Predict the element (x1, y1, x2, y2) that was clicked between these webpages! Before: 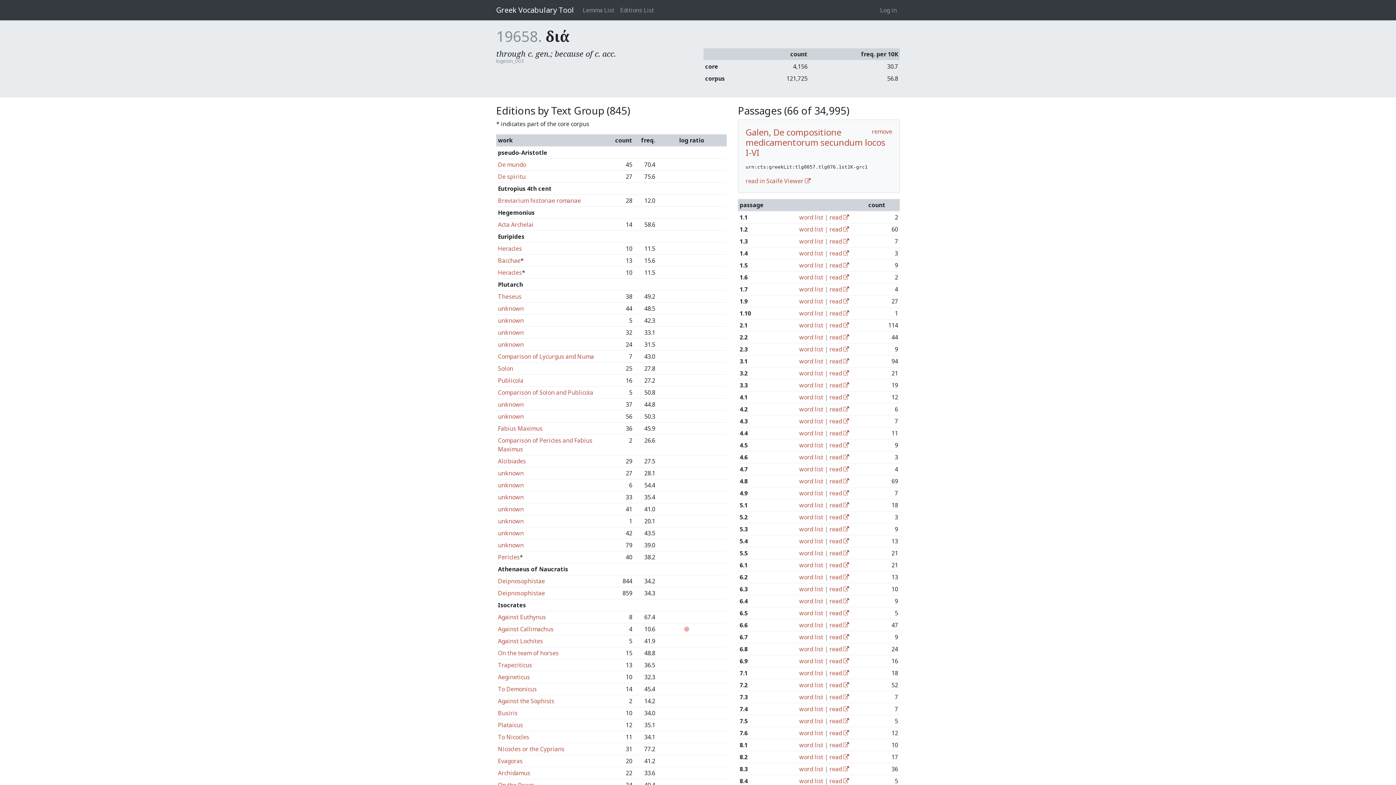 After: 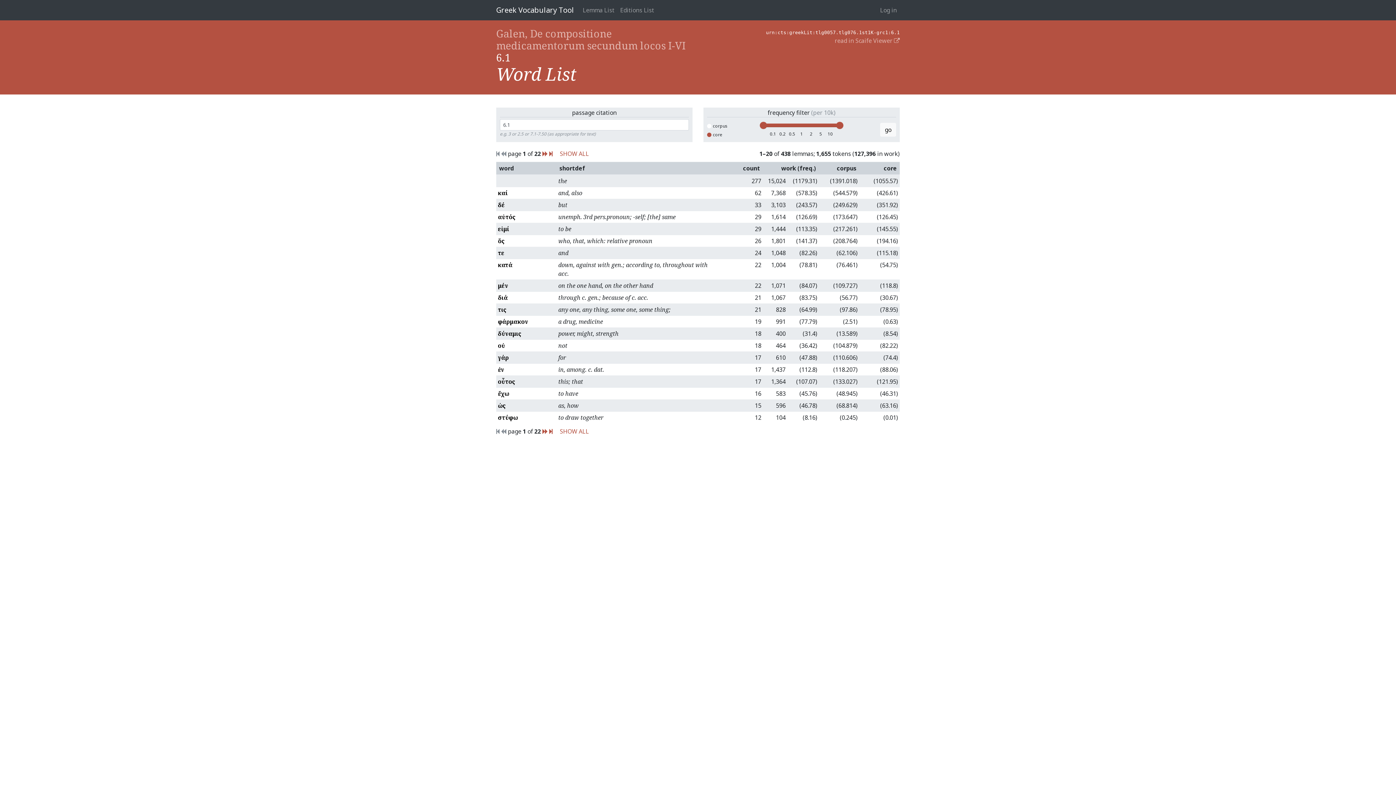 Action: bbox: (799, 561, 823, 569) label: word list